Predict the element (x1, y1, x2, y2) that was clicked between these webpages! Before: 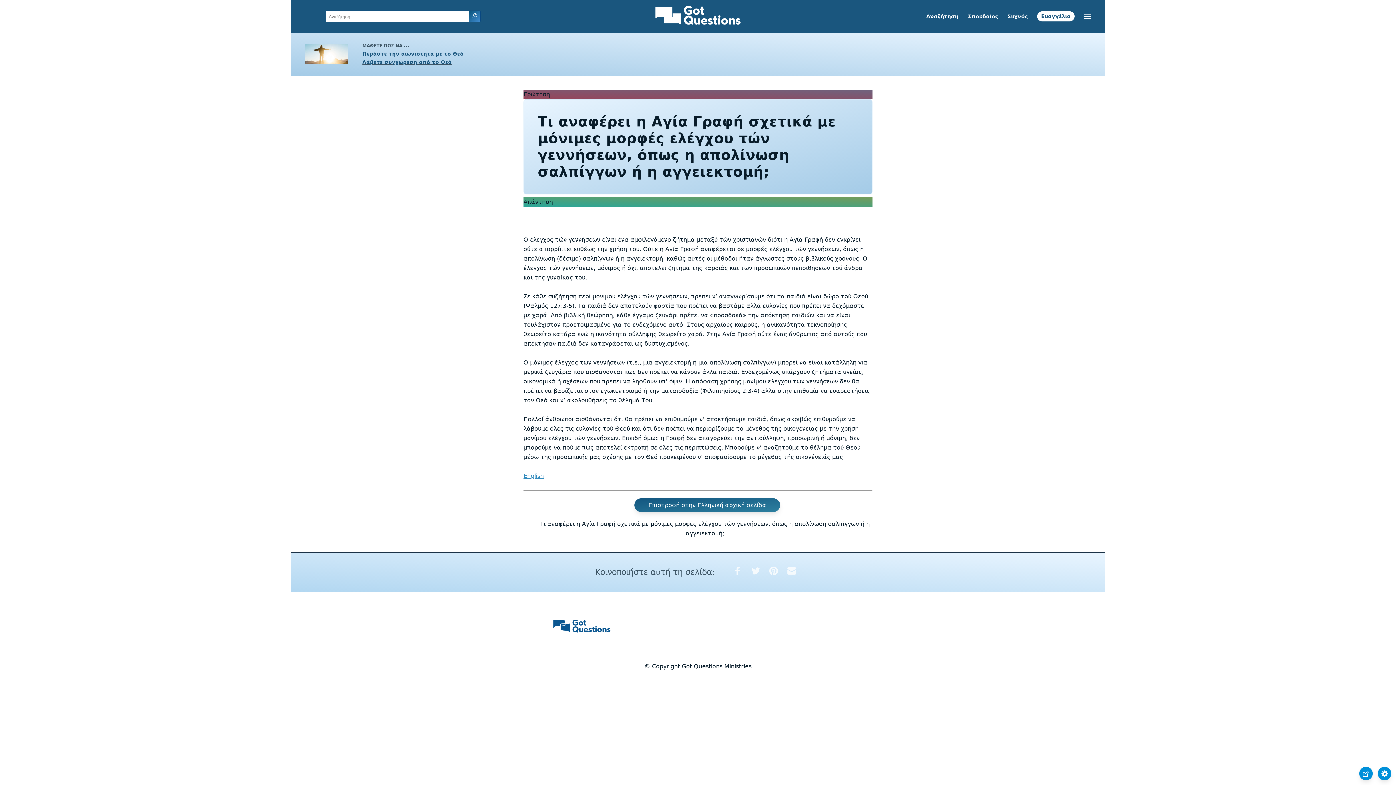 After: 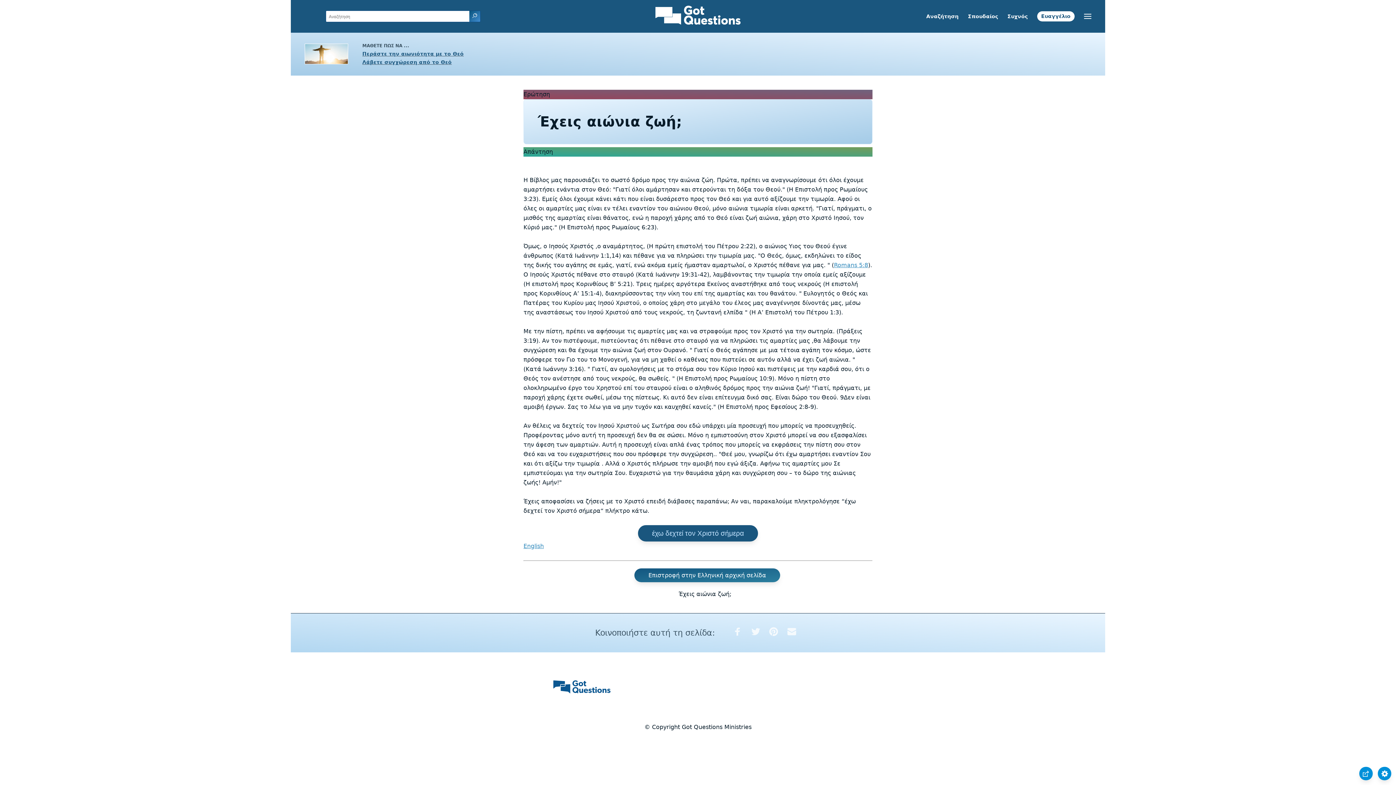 Action: label: Περάστε την αιωνιότητα με το Θεό bbox: (362, 50, 463, 56)